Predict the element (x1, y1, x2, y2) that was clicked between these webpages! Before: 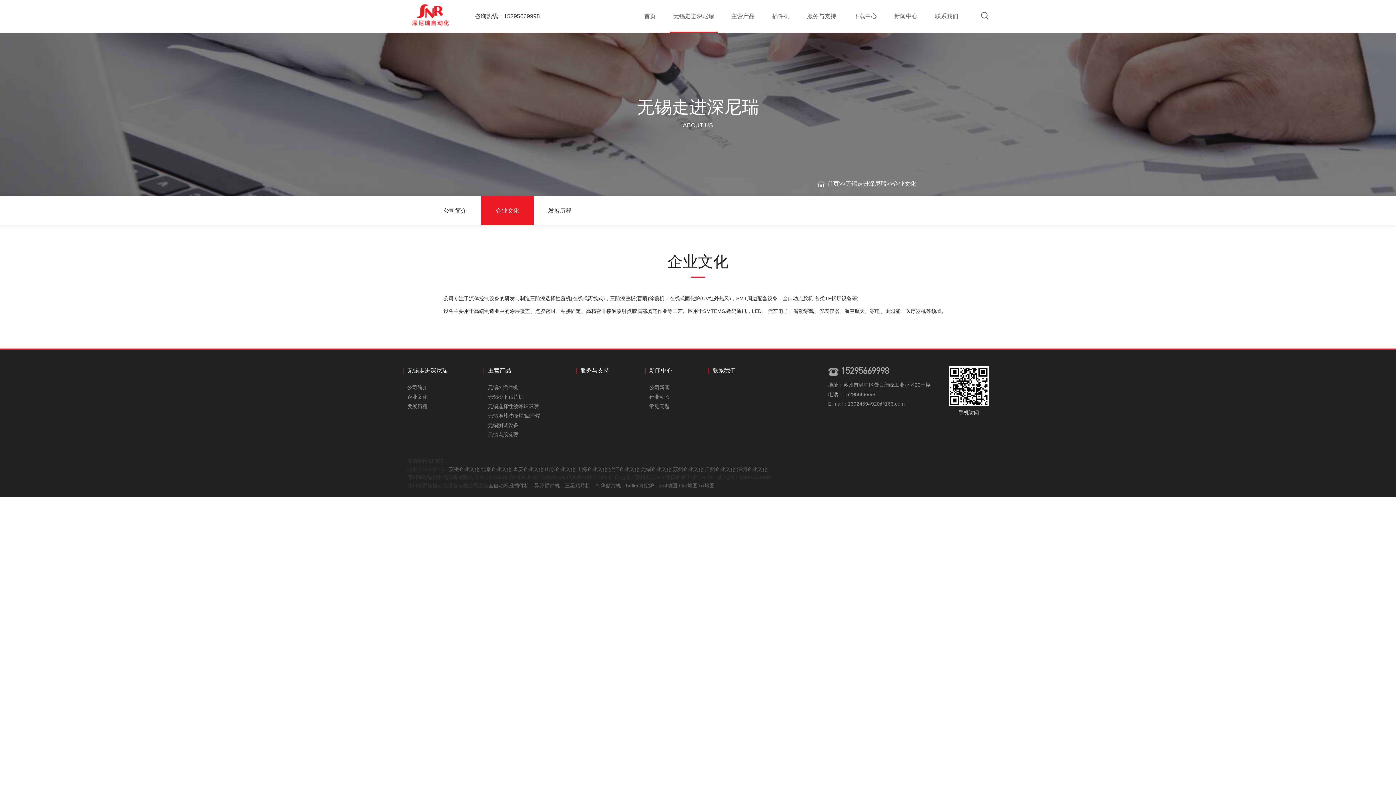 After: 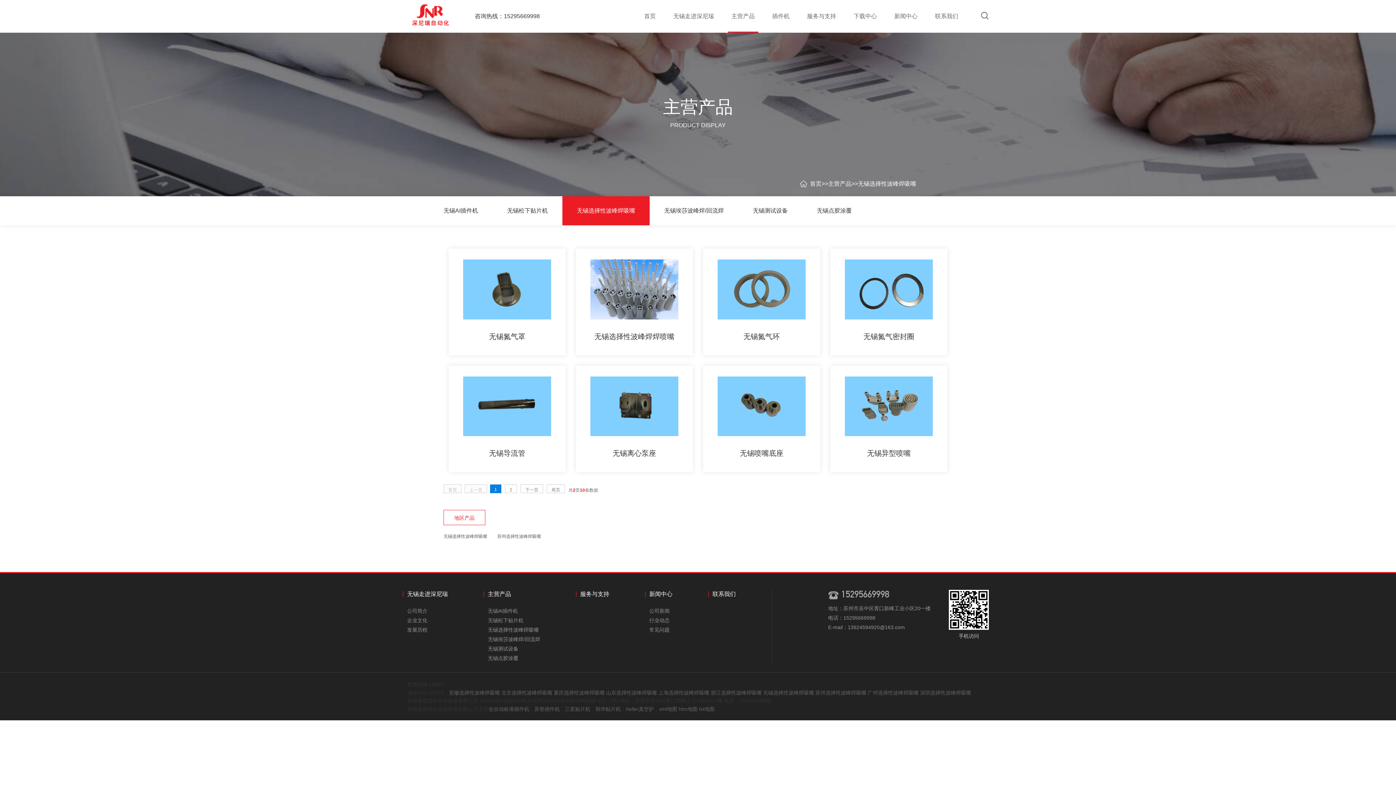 Action: label: 无锡选择性波峰焊吸嘴 bbox: (488, 401, 540, 411)